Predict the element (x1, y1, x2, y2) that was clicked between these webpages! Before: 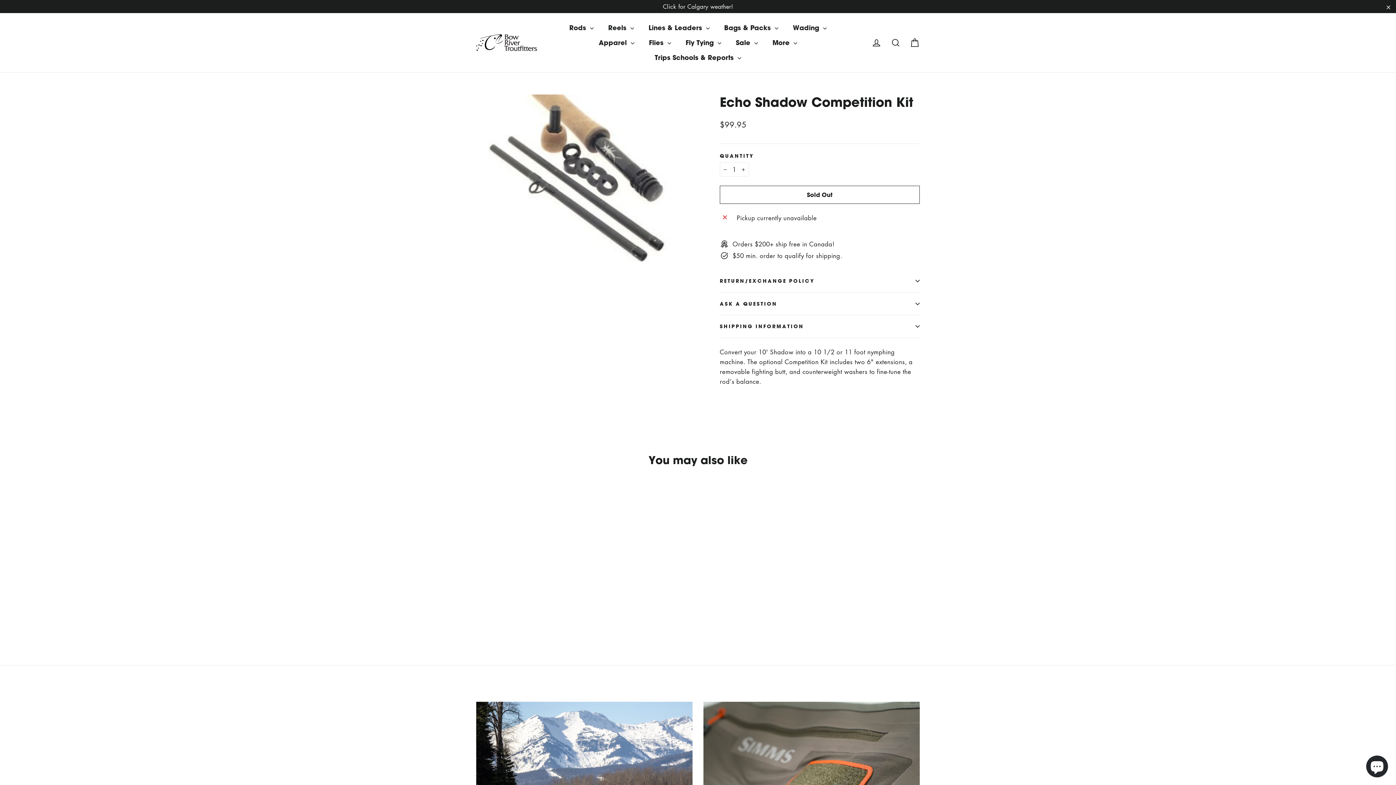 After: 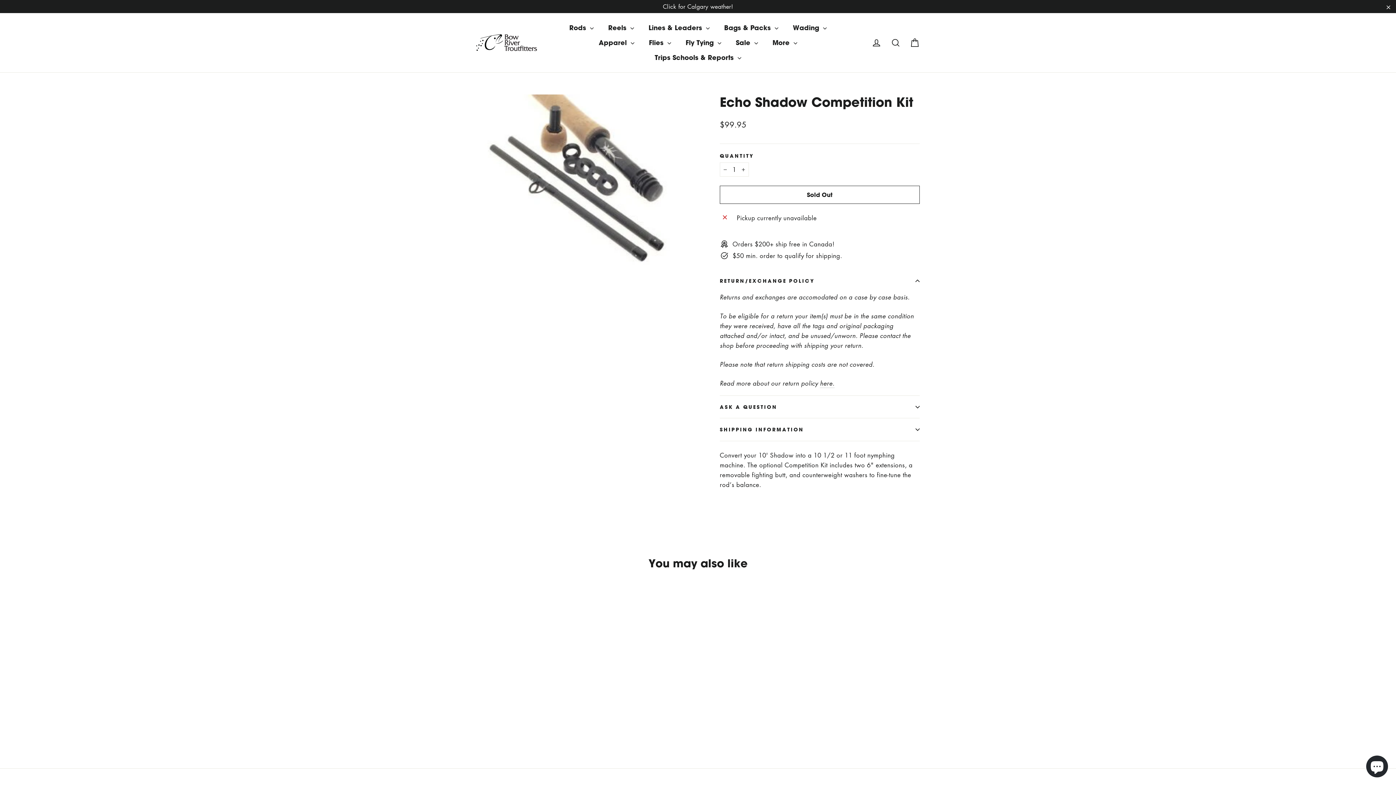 Action: label: RETURN/EXCHANGE POLICY bbox: (720, 269, 920, 292)